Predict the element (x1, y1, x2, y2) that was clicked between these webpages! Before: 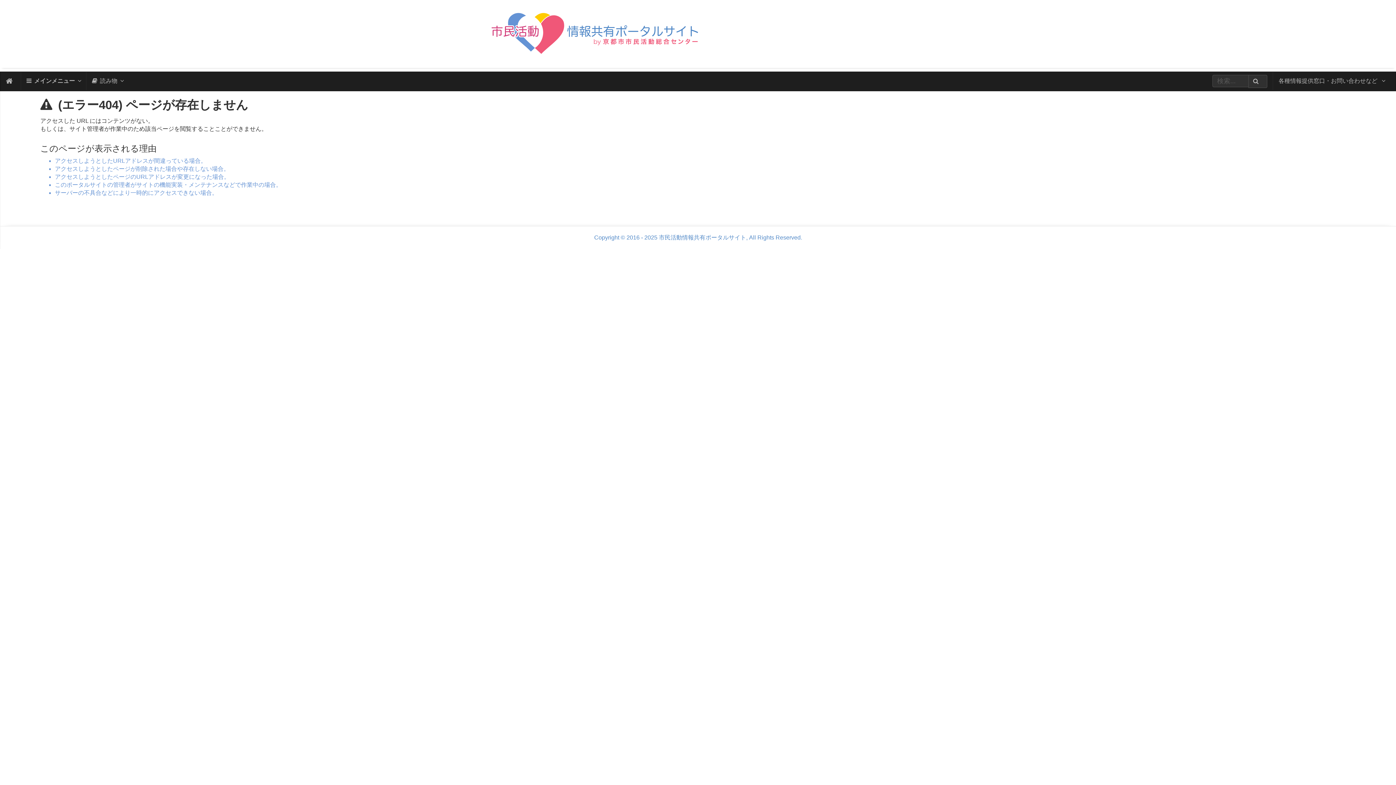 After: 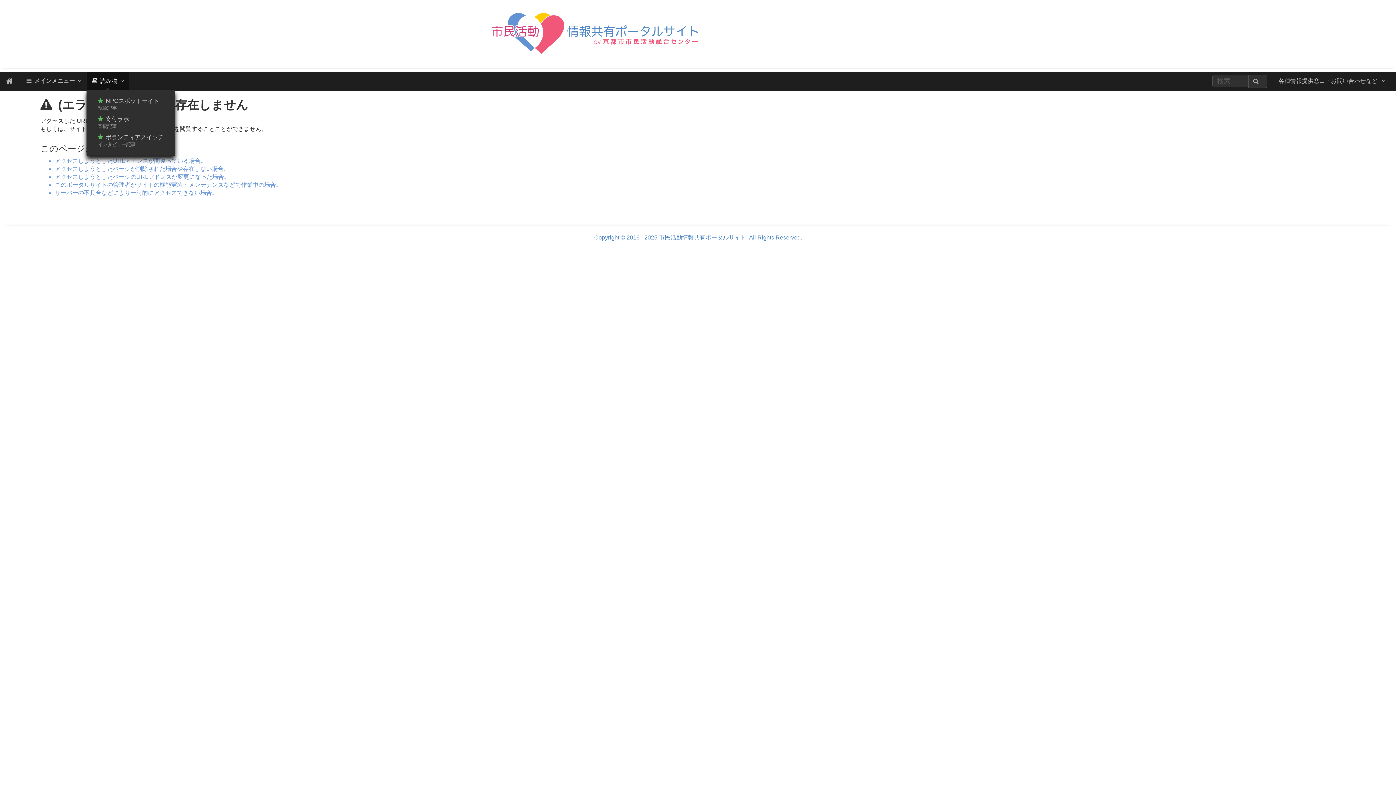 Action: label: 読み物 bbox: (86, 72, 128, 90)